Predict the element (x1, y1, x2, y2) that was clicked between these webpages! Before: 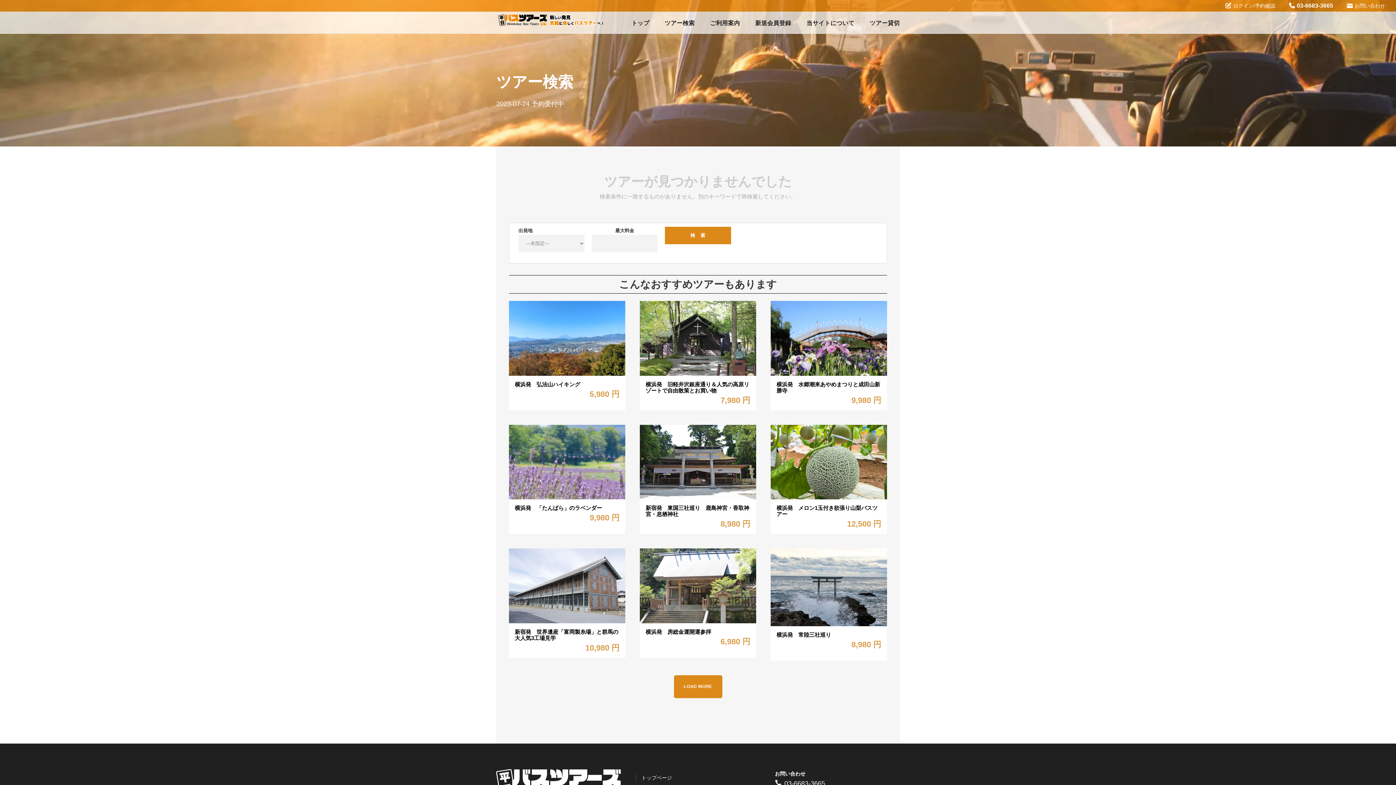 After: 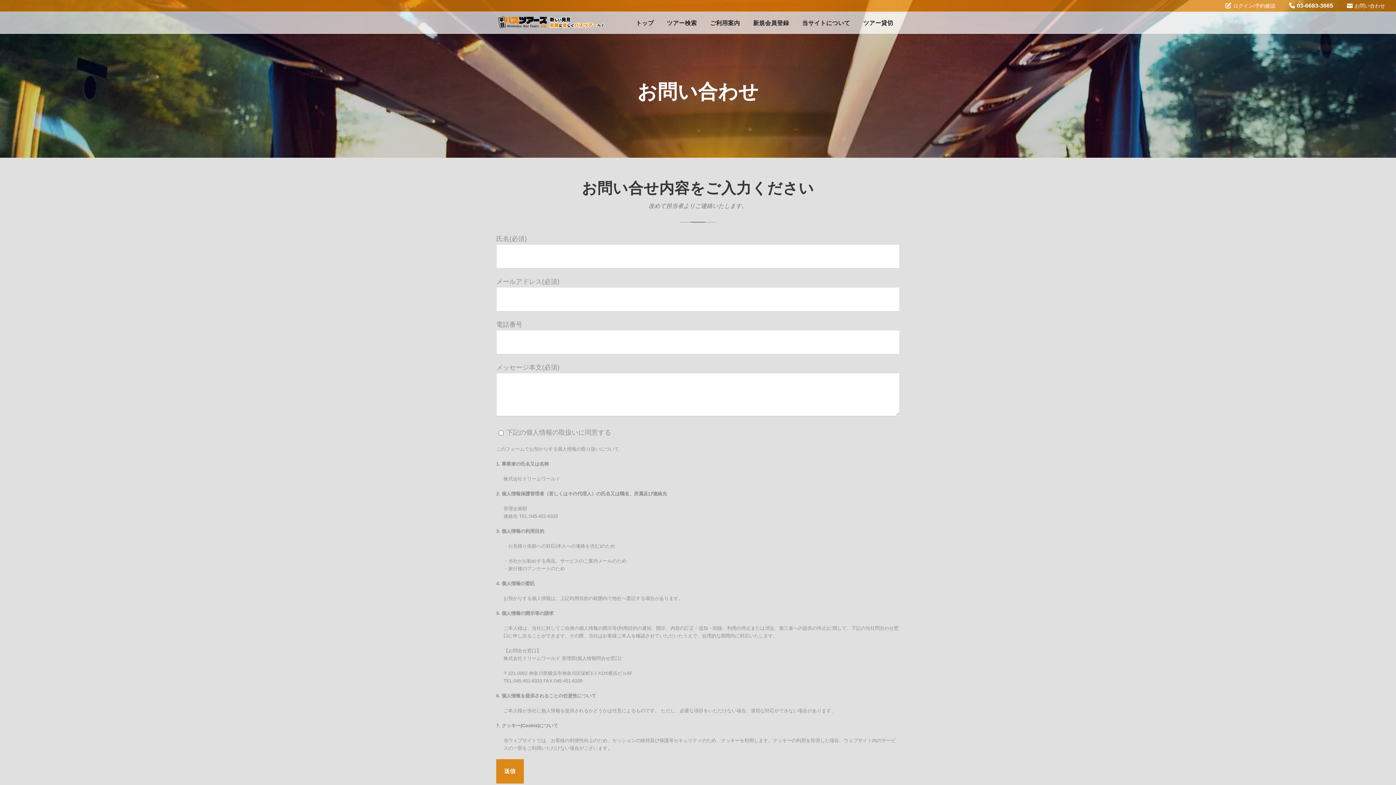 Action: label: お問い合わせ bbox: (1345, 2, 1387, 9)